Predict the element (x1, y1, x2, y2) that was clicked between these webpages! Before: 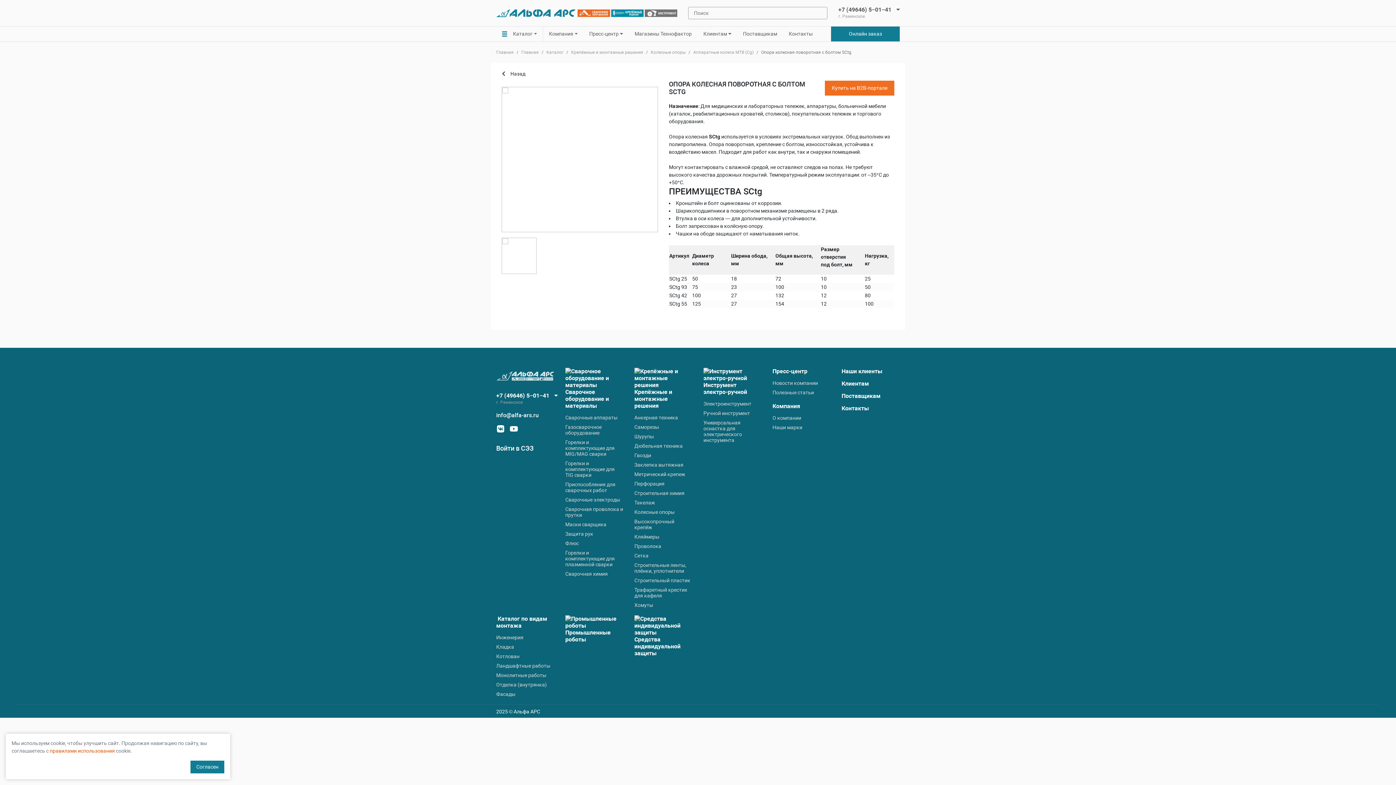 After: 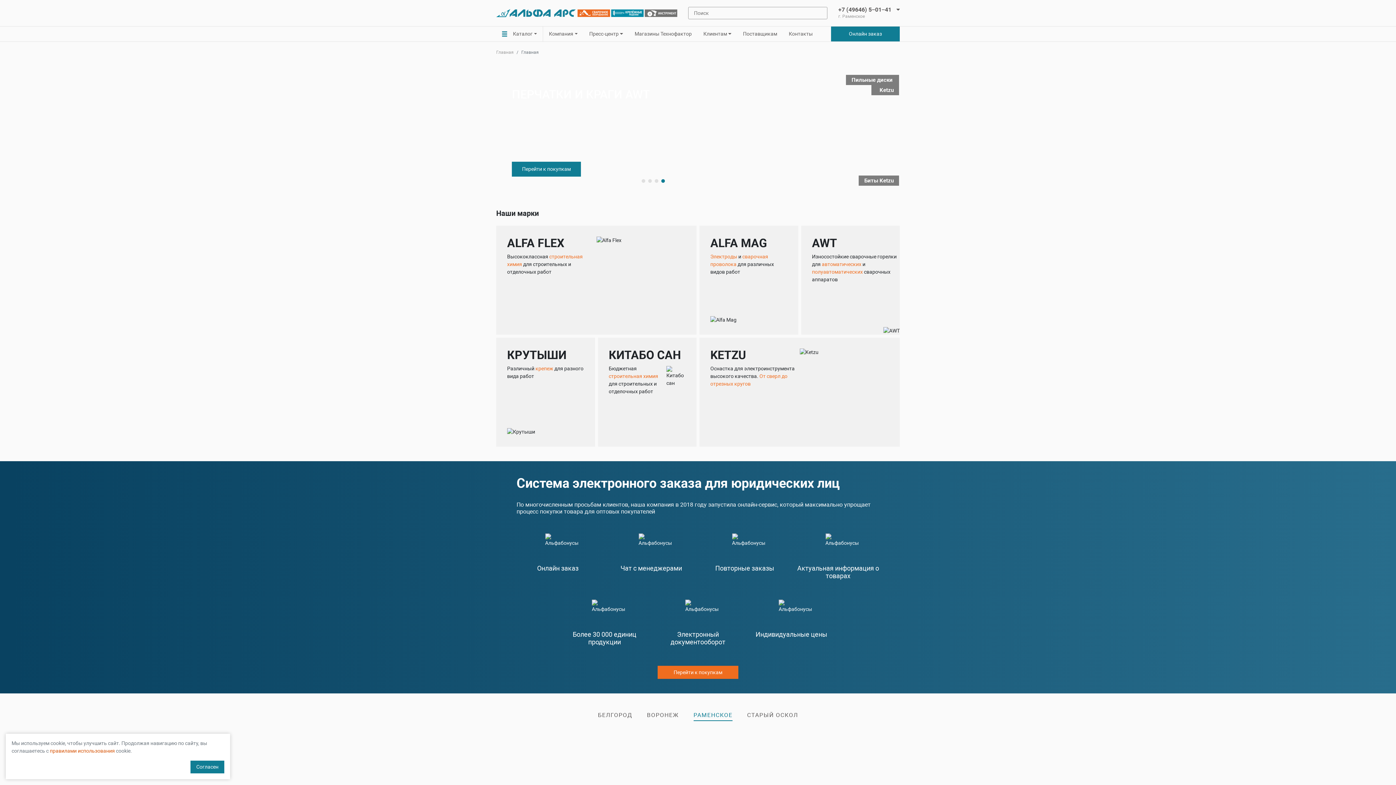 Action: bbox: (521, 49, 538, 55) label: Главная